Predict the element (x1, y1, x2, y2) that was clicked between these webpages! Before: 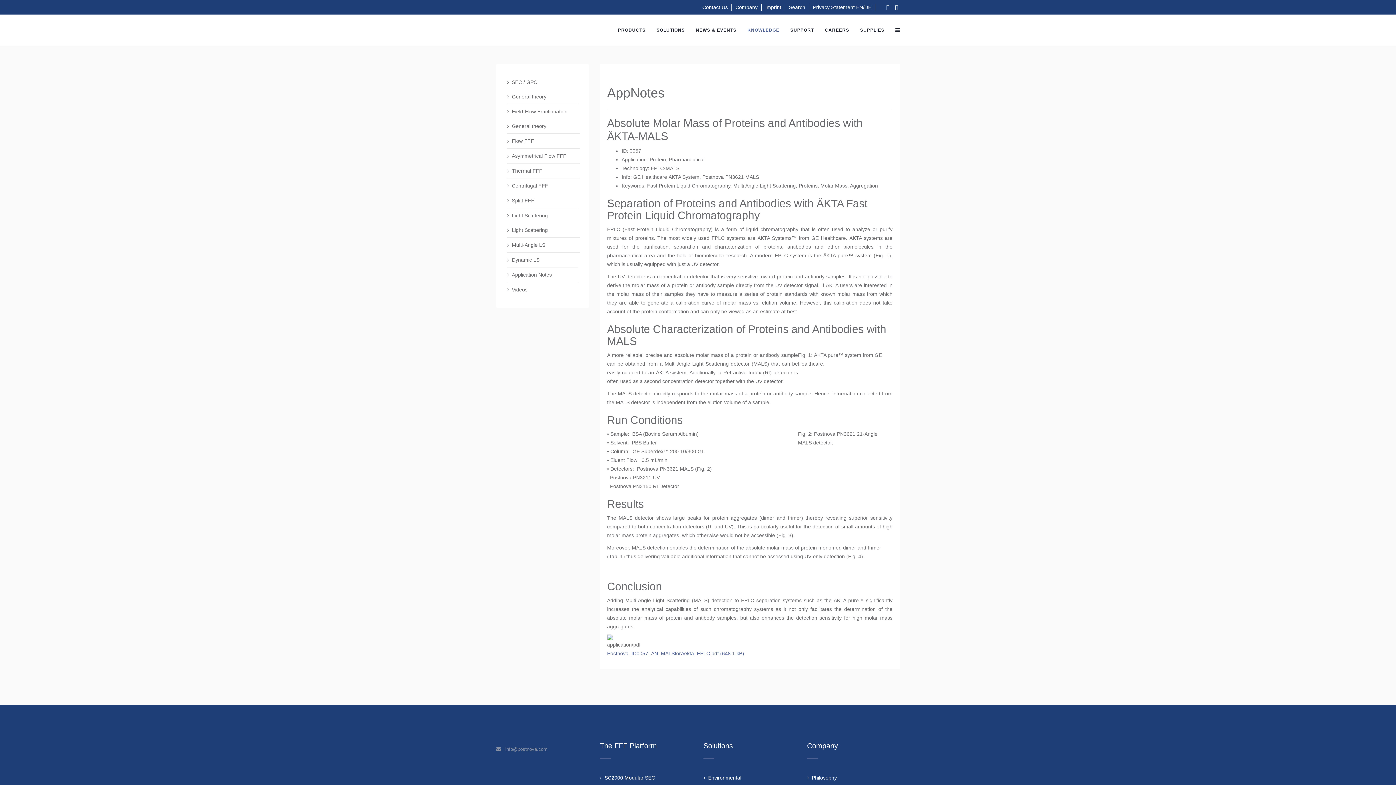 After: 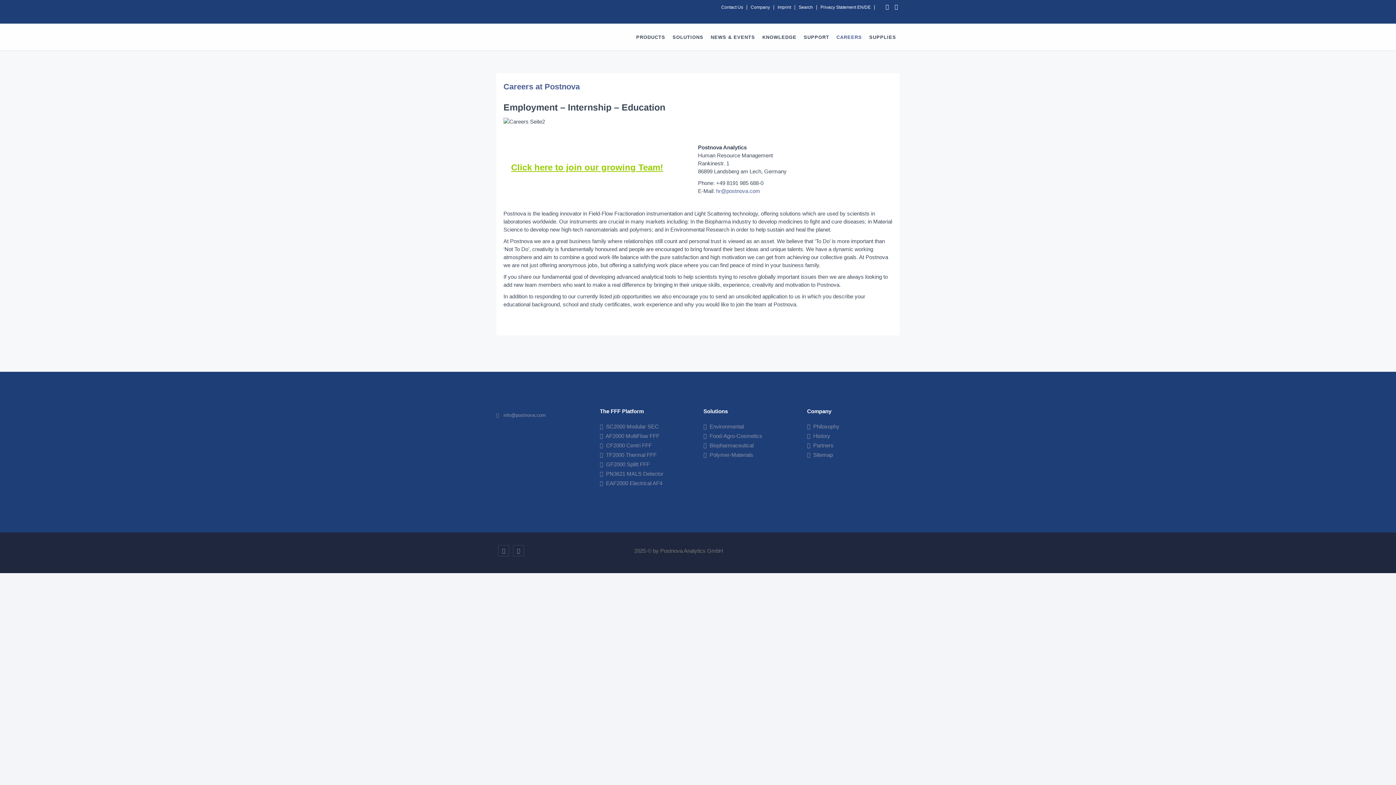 Action: bbox: (819, 14, 854, 45) label: CAREERS